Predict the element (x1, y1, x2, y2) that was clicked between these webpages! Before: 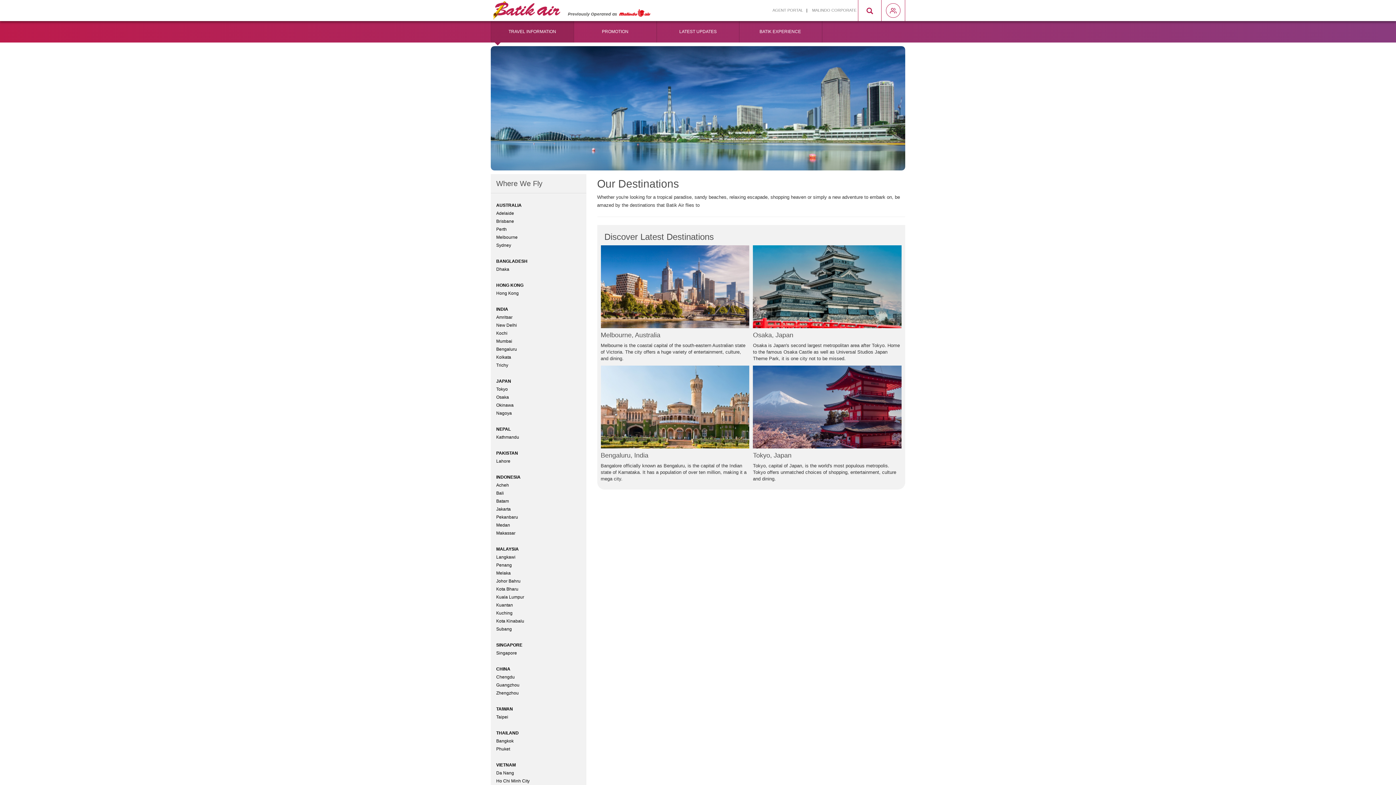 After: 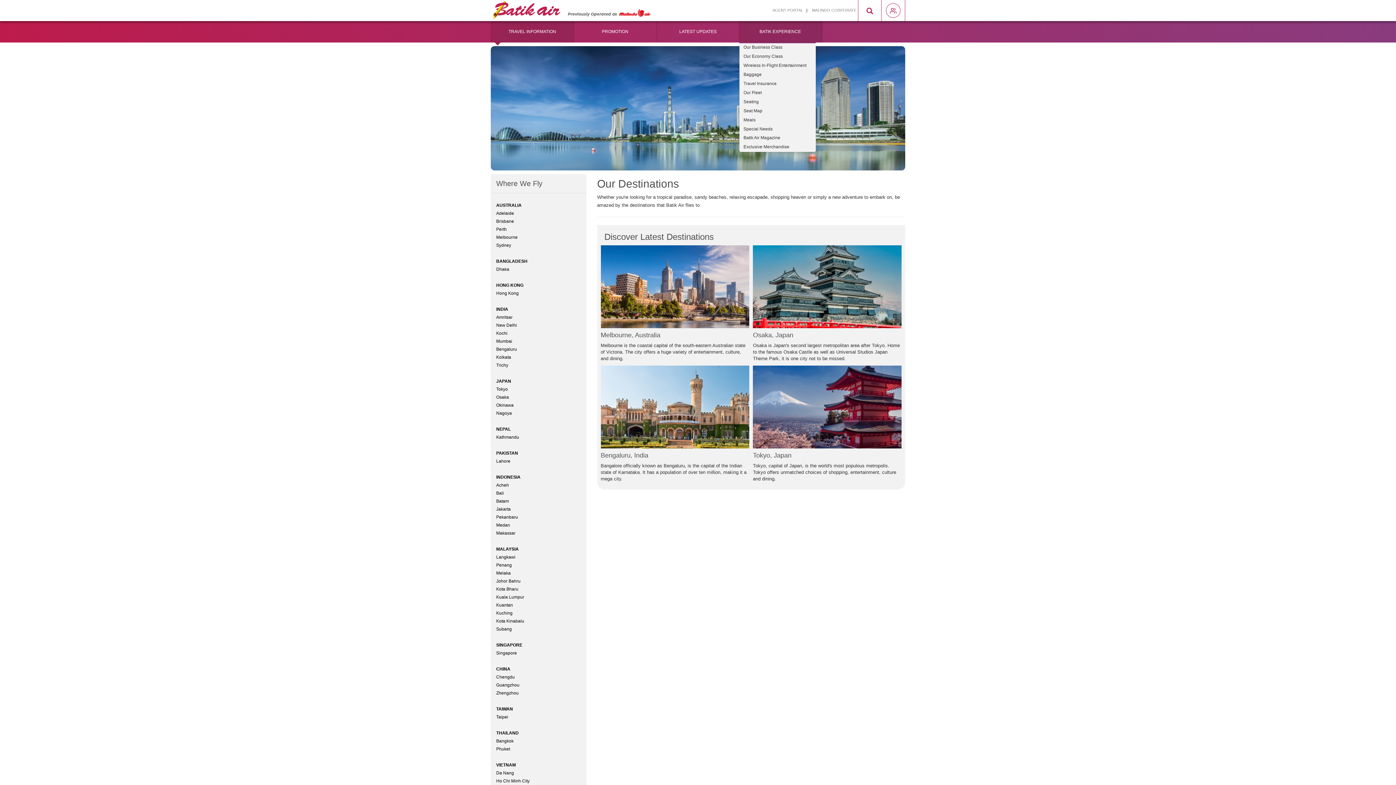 Action: bbox: (739, 20, 822, 42) label: BATIK EXPERIENCE